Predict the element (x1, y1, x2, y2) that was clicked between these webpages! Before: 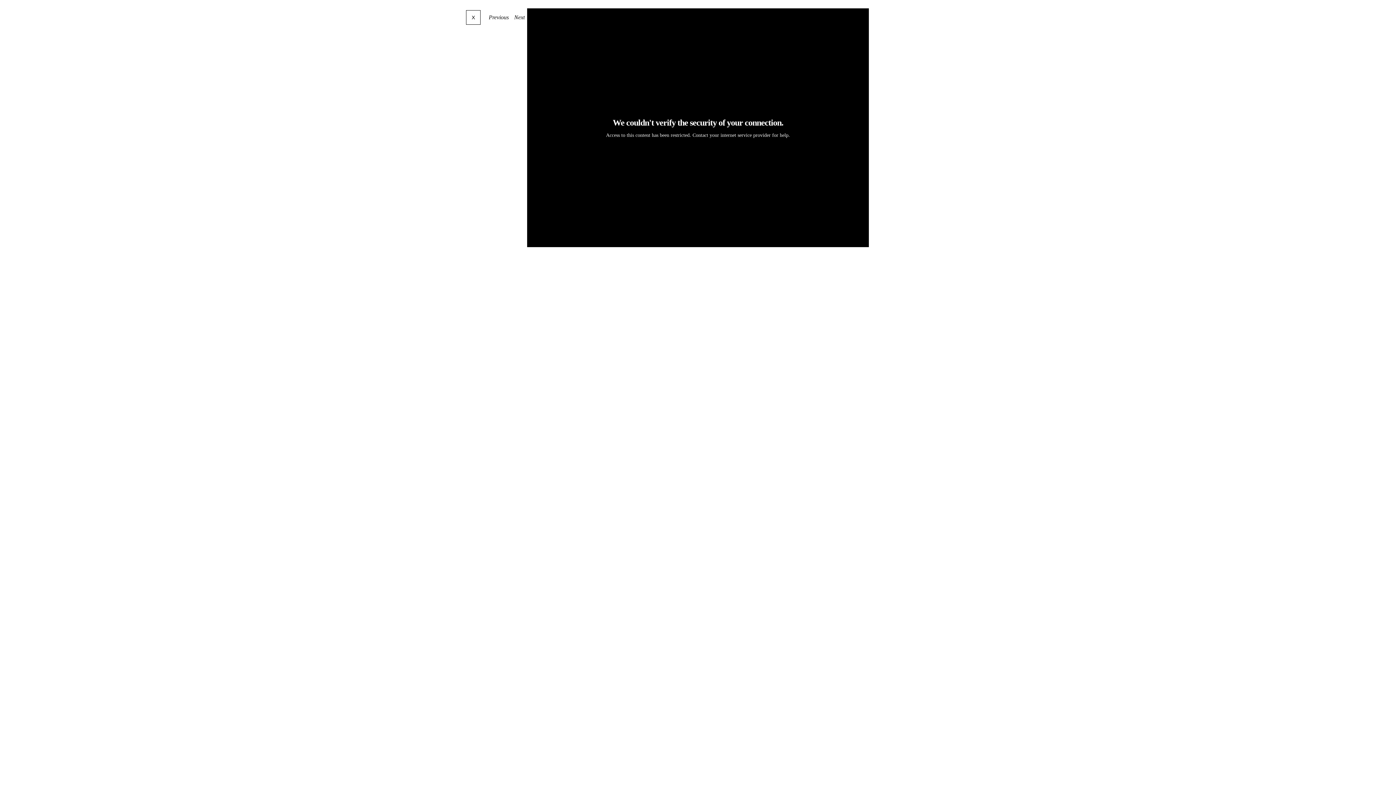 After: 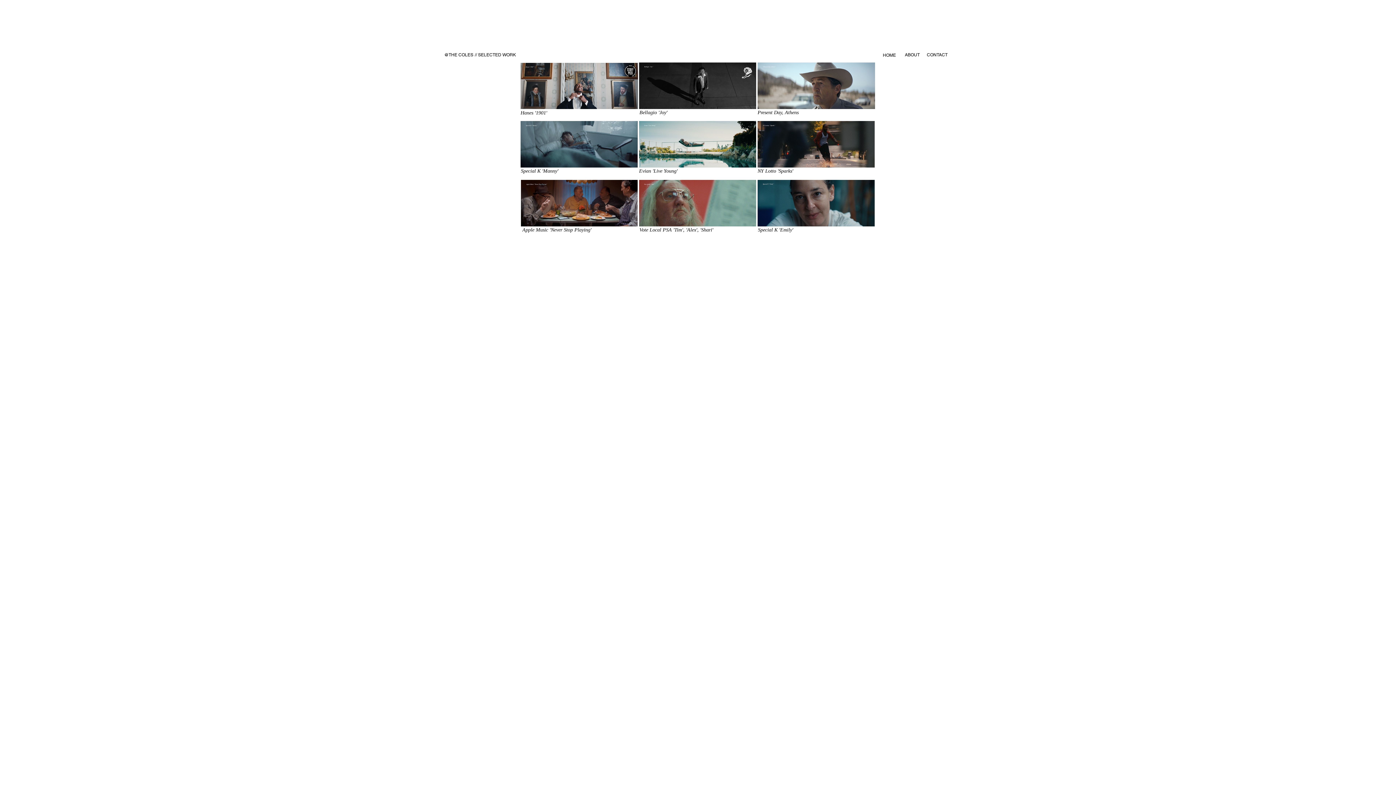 Action: bbox: (466, 10, 480, 24) label: X